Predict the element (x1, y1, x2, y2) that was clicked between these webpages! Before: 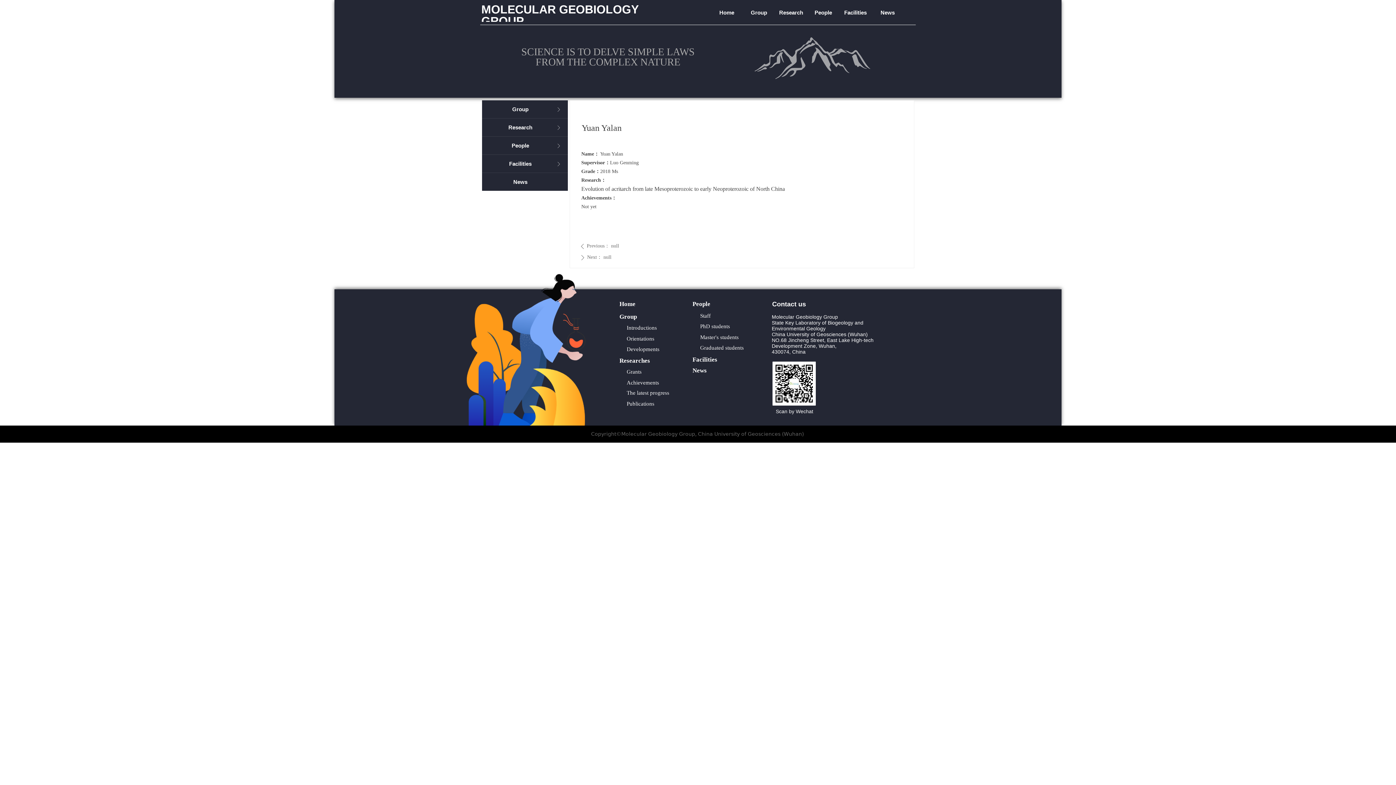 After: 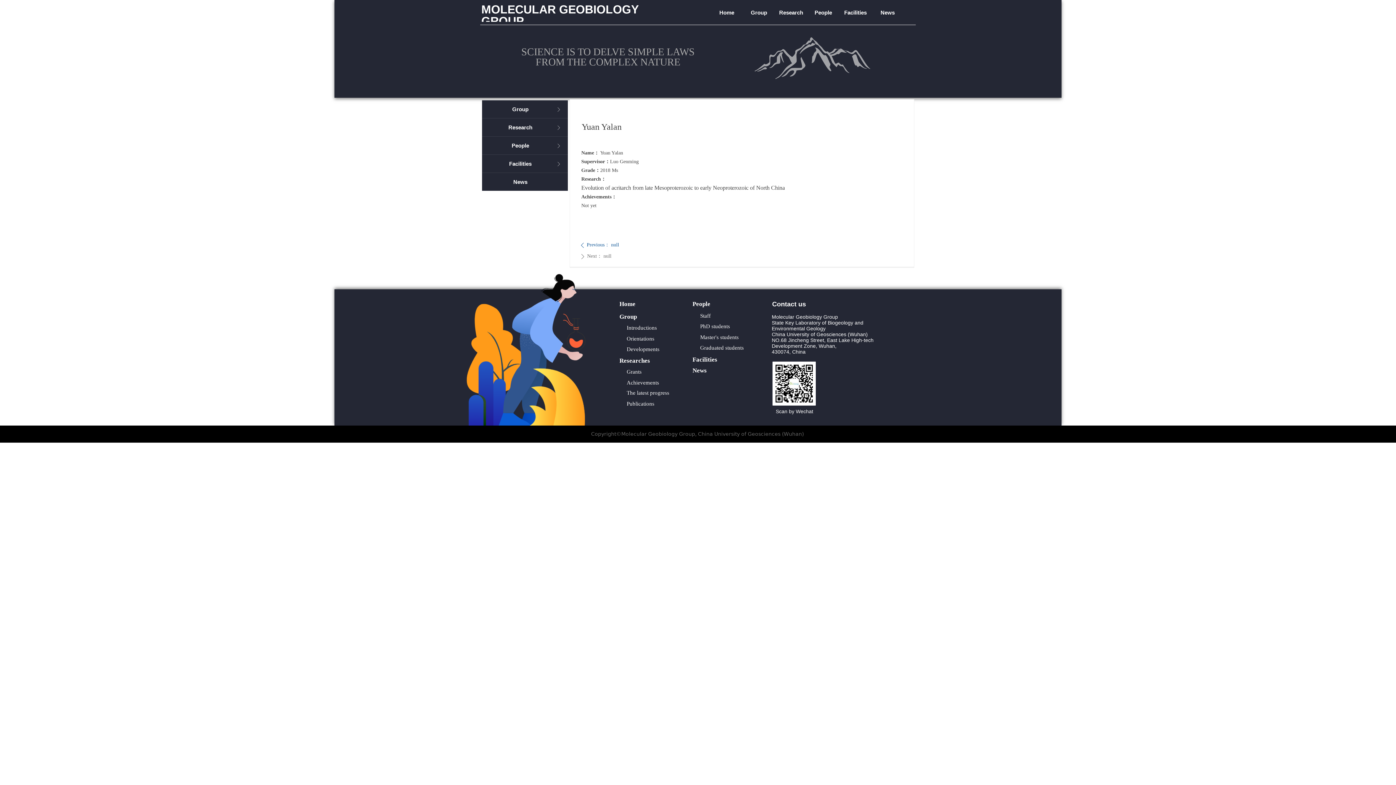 Action: label: ꄴPrevious： null bbox: (580, 241, 866, 250)